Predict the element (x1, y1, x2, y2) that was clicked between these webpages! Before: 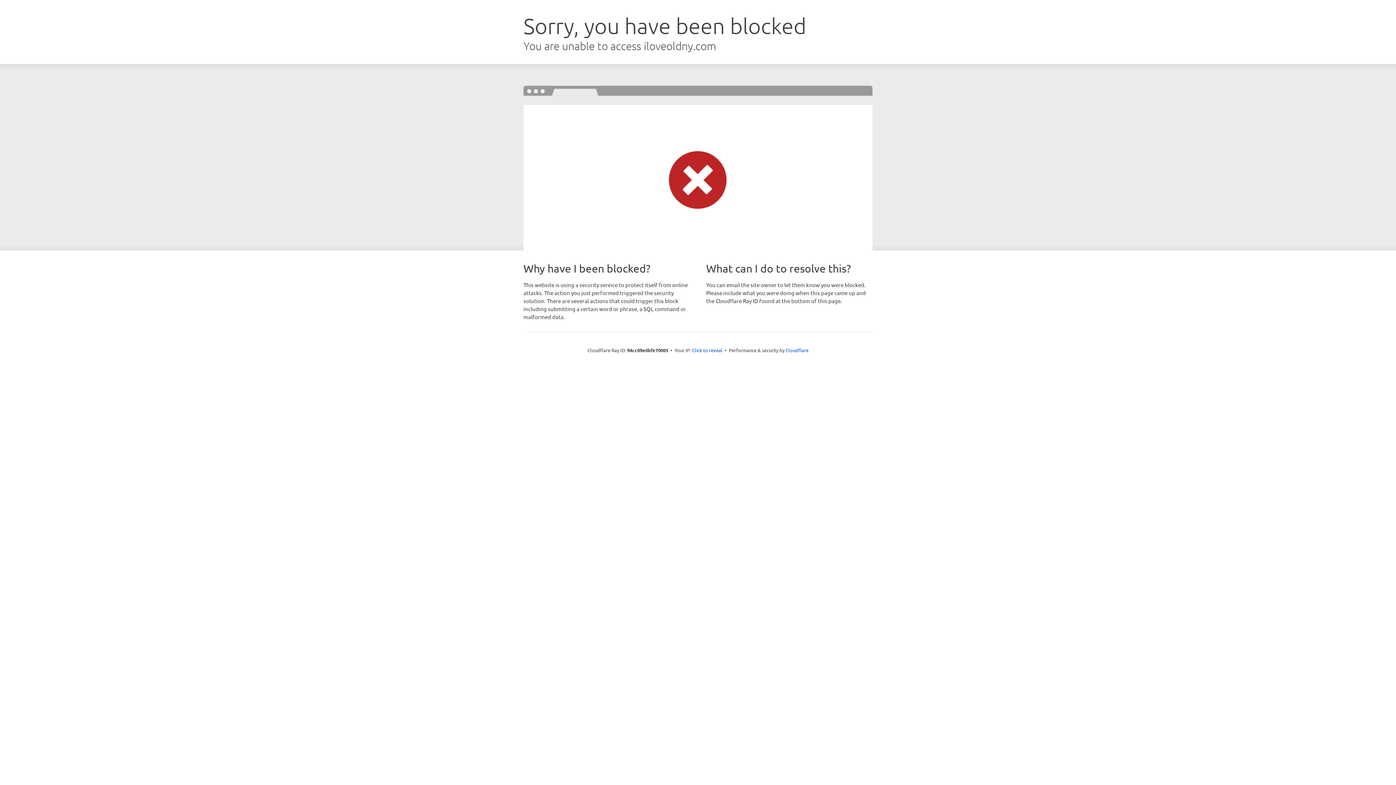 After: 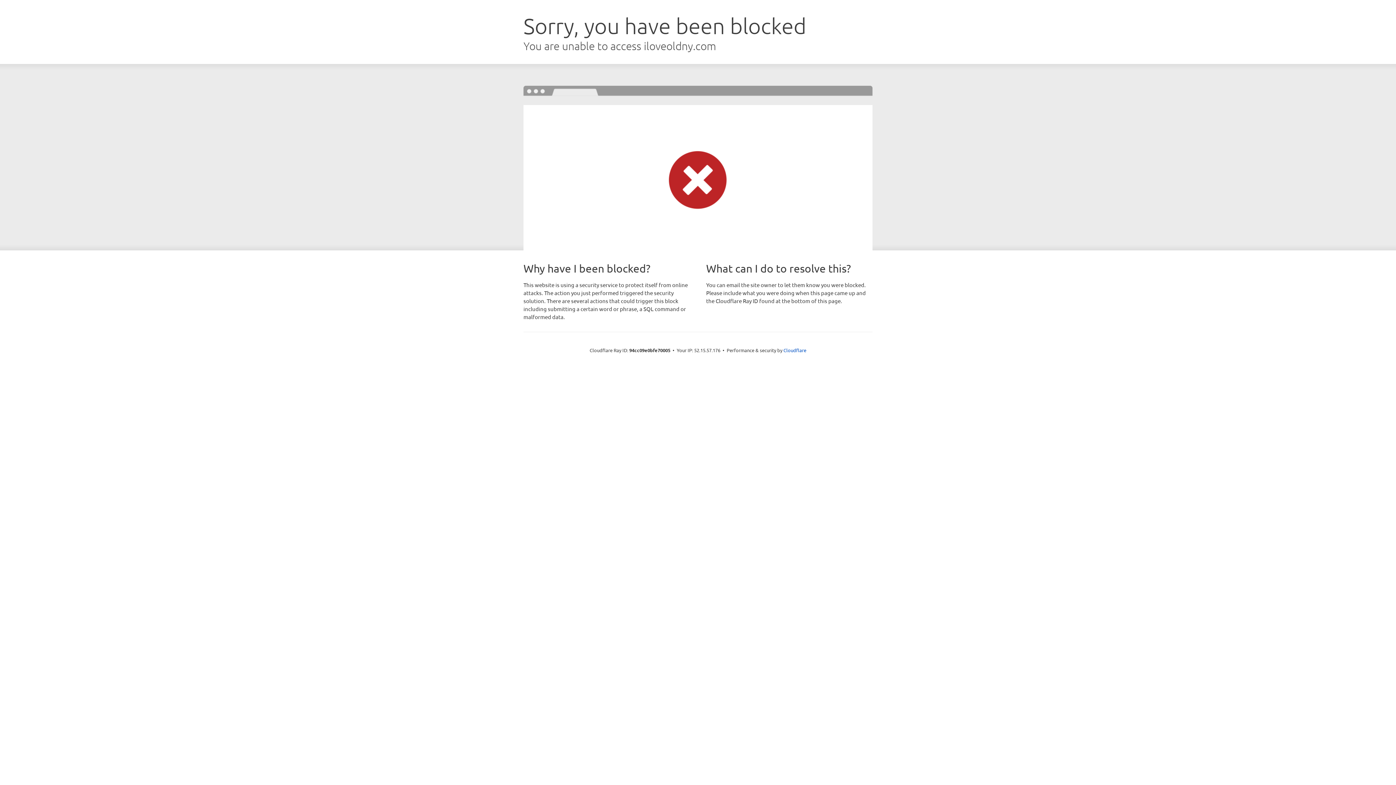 Action: label: Click to reveal bbox: (692, 346, 722, 353)